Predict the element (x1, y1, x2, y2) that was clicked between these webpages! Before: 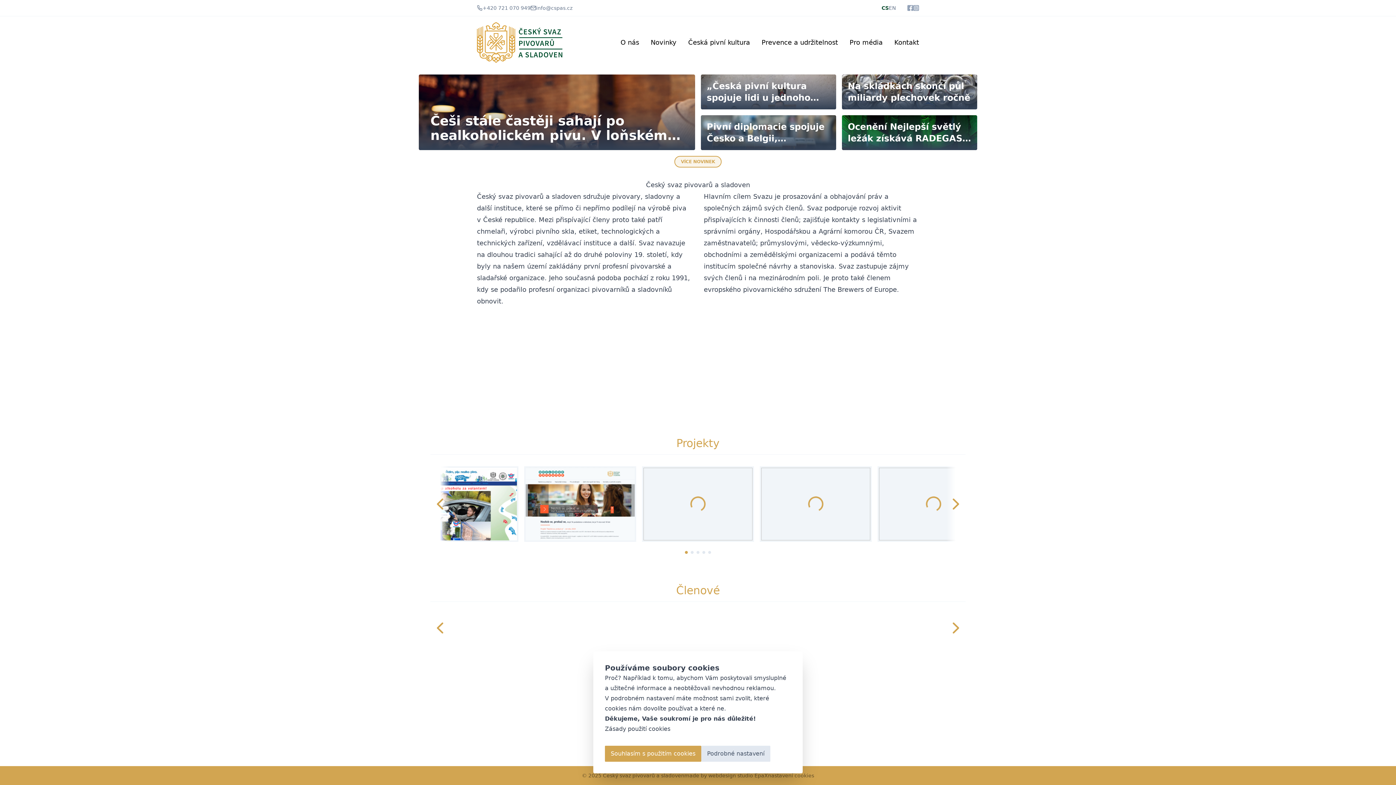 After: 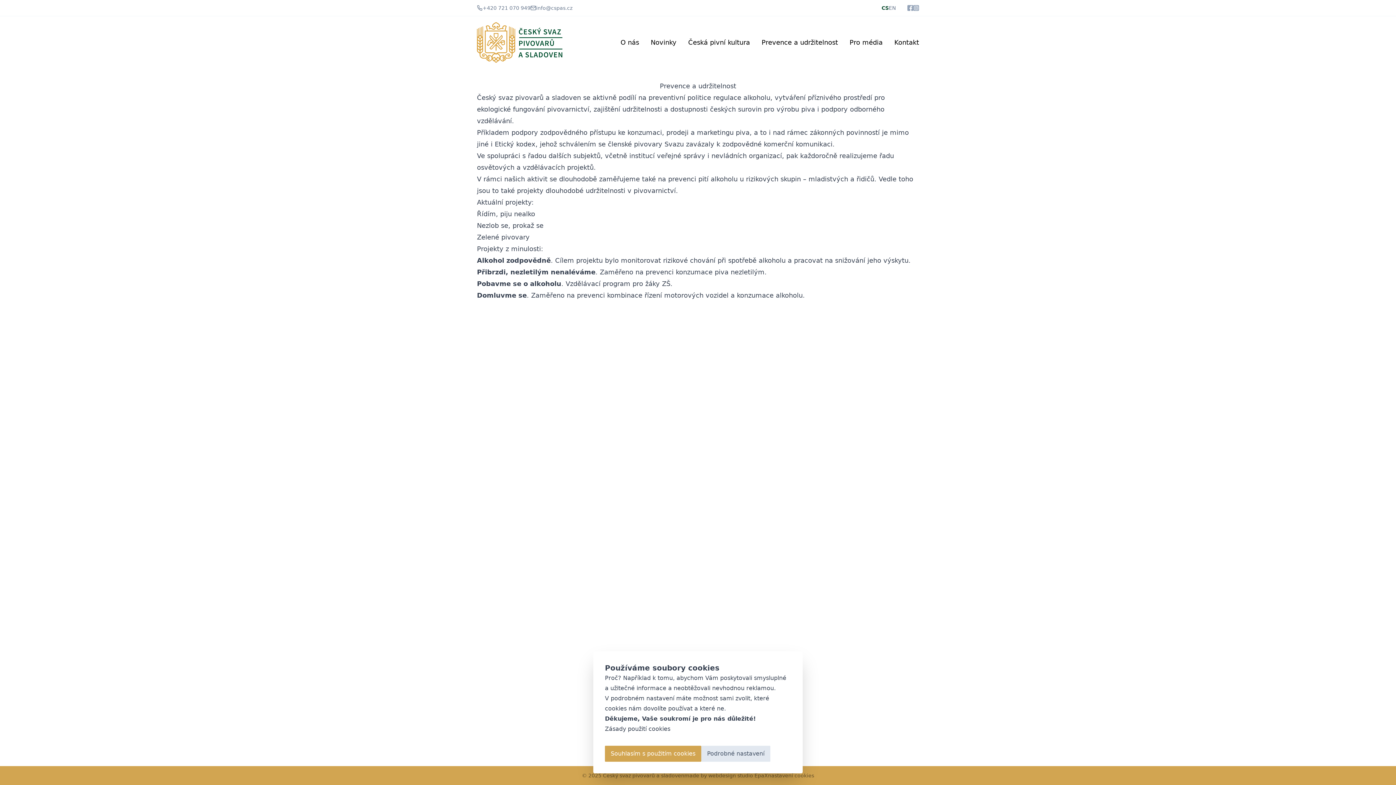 Action: label: Prevence a udržitelnost bbox: (756, 38, 844, 46)